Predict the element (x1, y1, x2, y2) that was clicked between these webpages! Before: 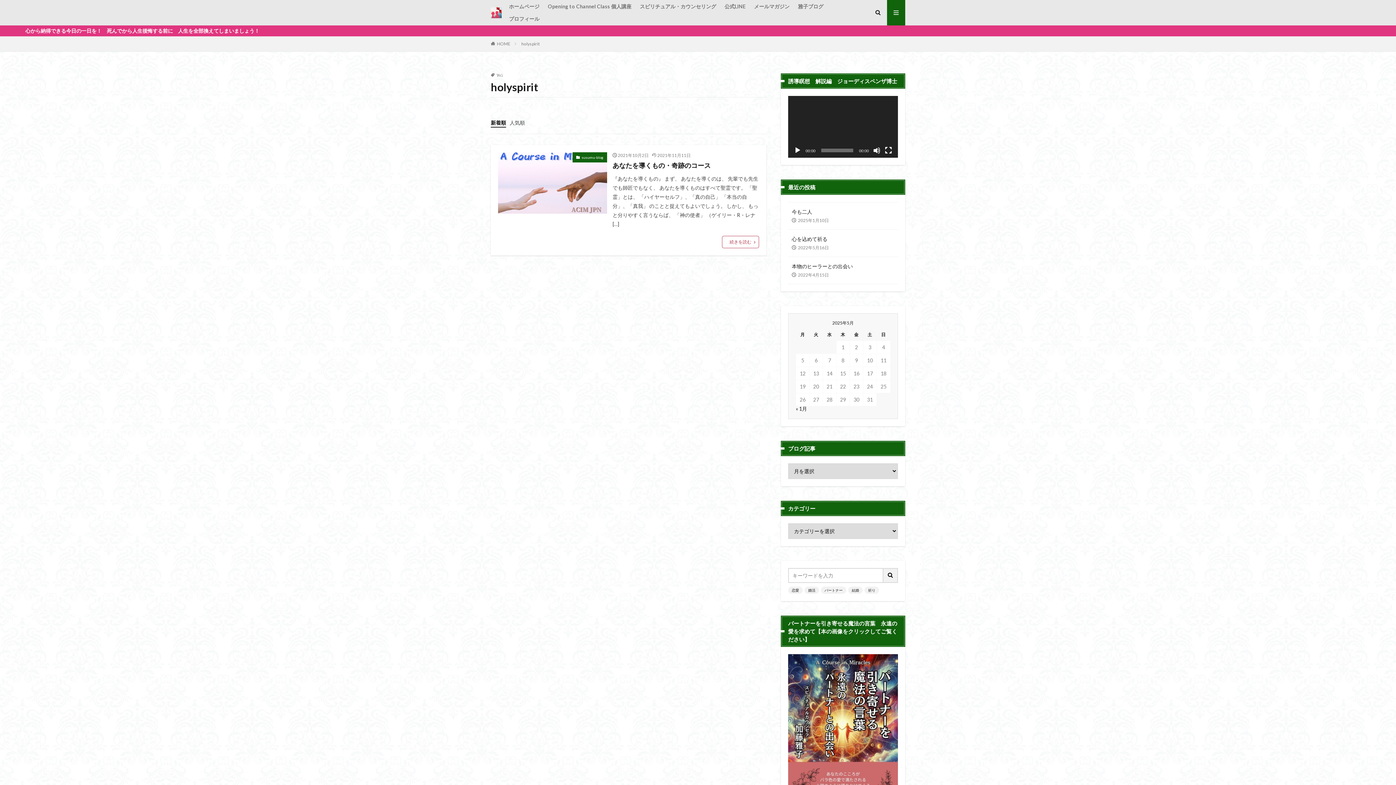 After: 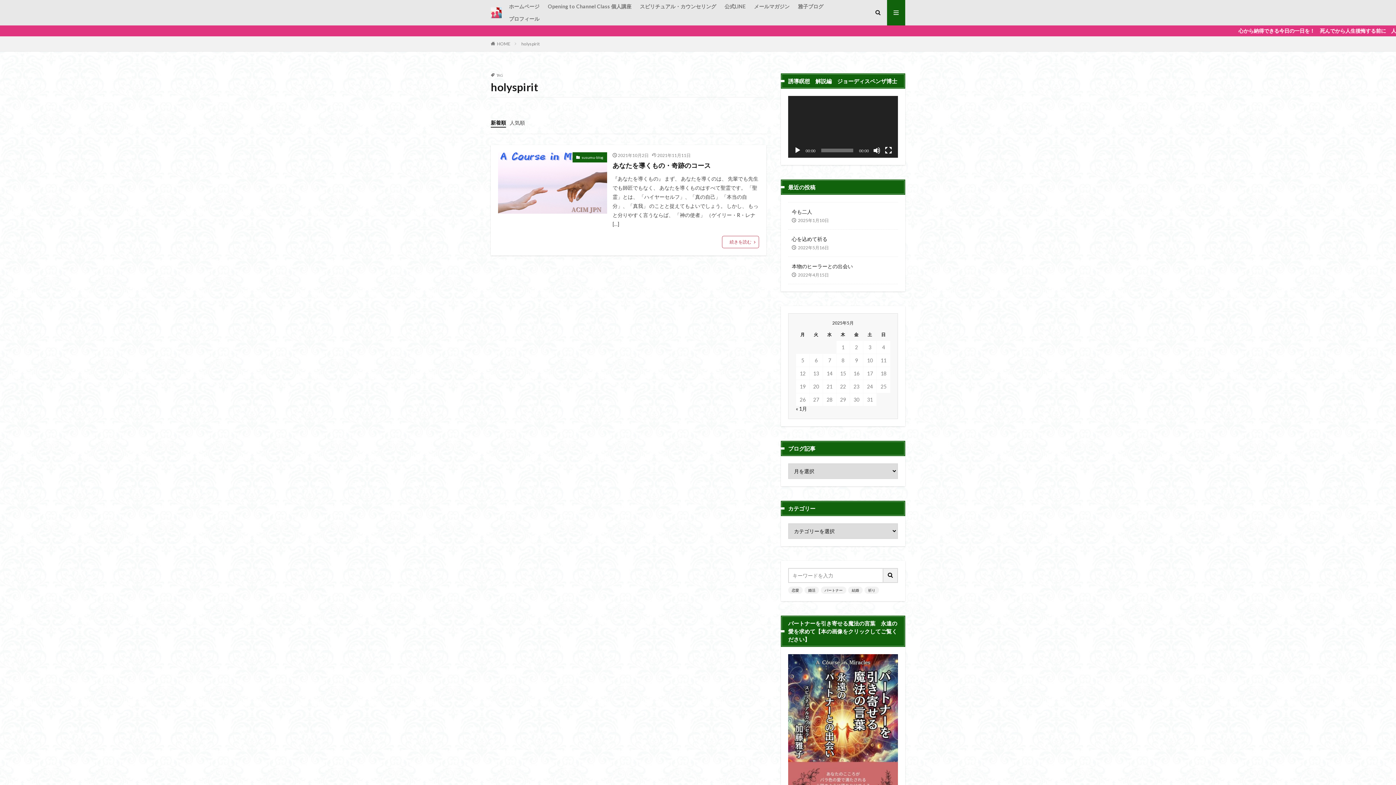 Action: bbox: (521, 41, 539, 46) label: holyspirit